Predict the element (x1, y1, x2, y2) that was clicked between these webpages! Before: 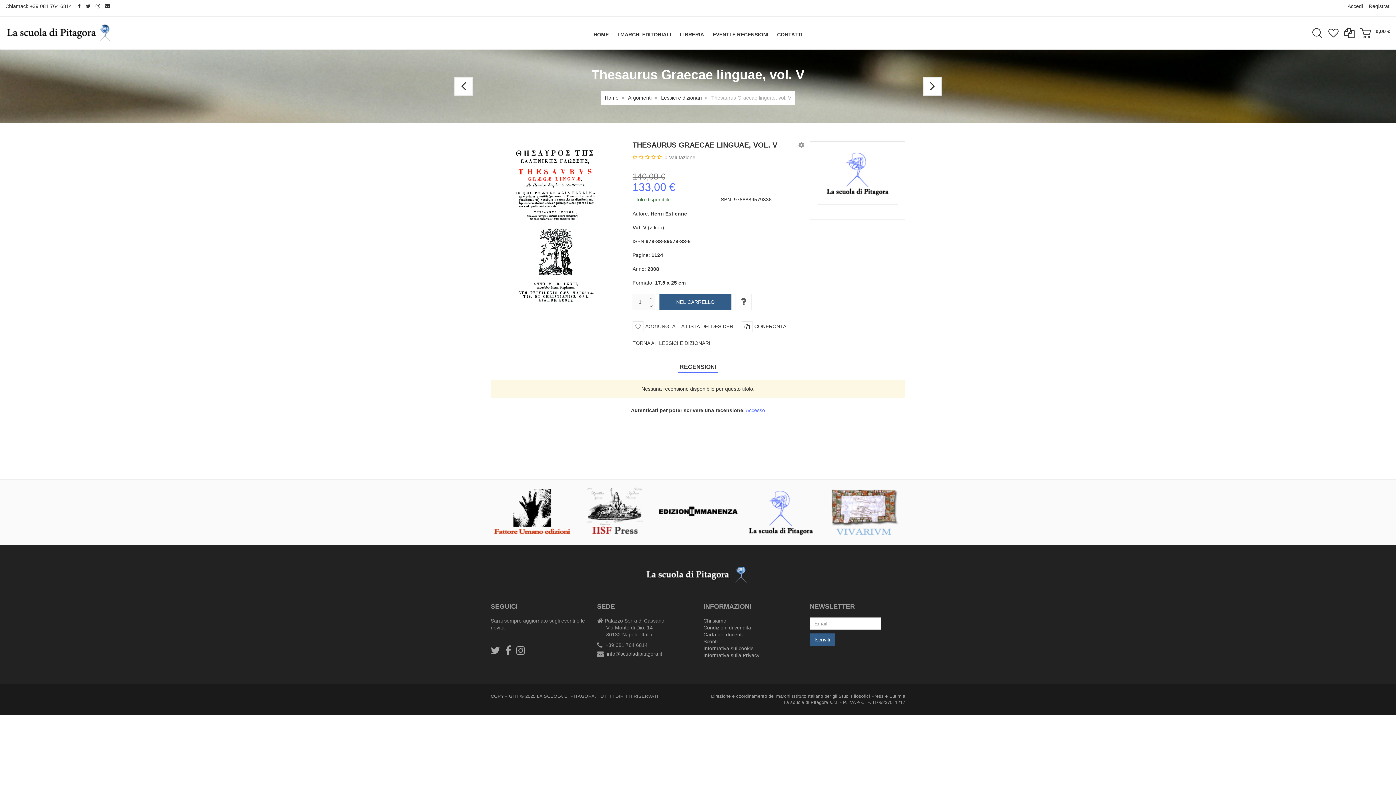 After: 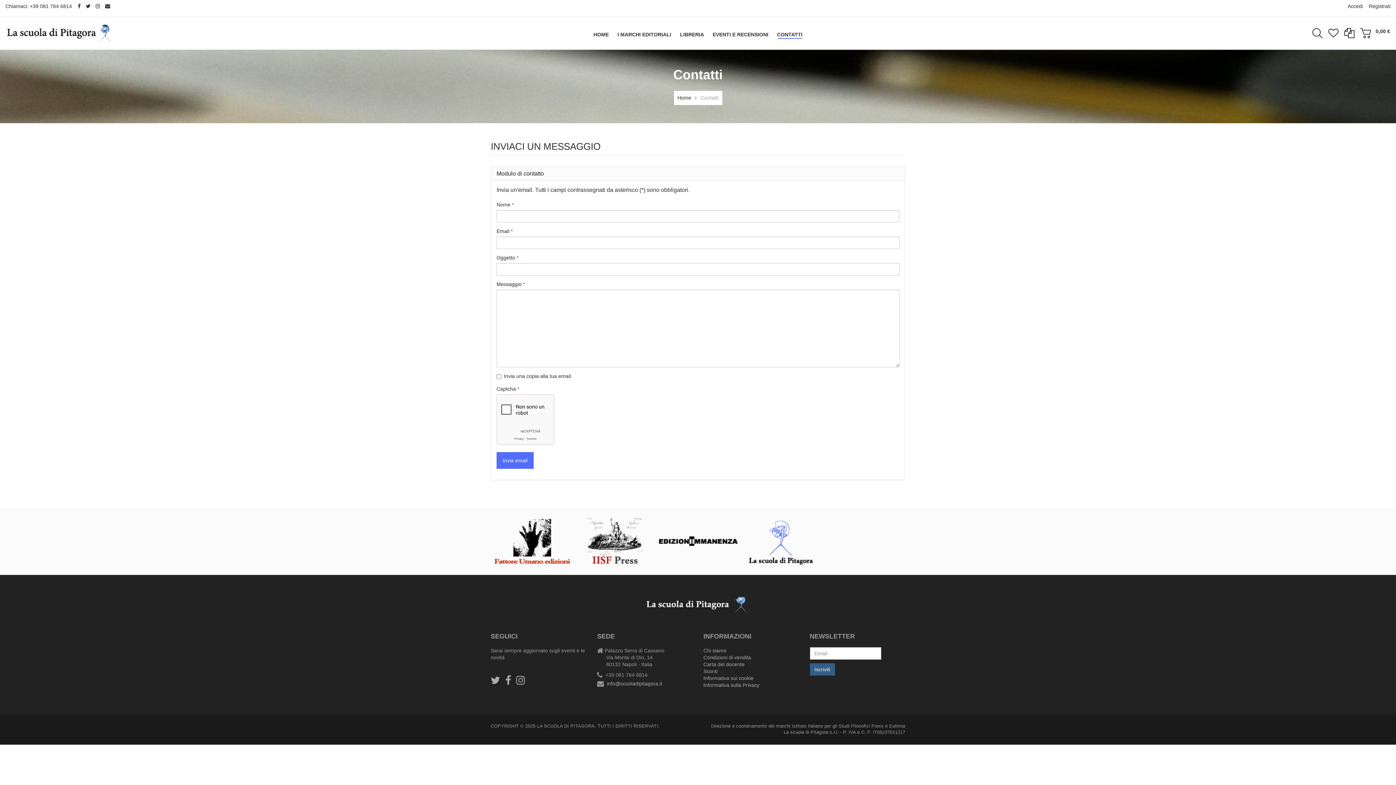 Action: label: CONTATTI bbox: (772, 28, 807, 41)